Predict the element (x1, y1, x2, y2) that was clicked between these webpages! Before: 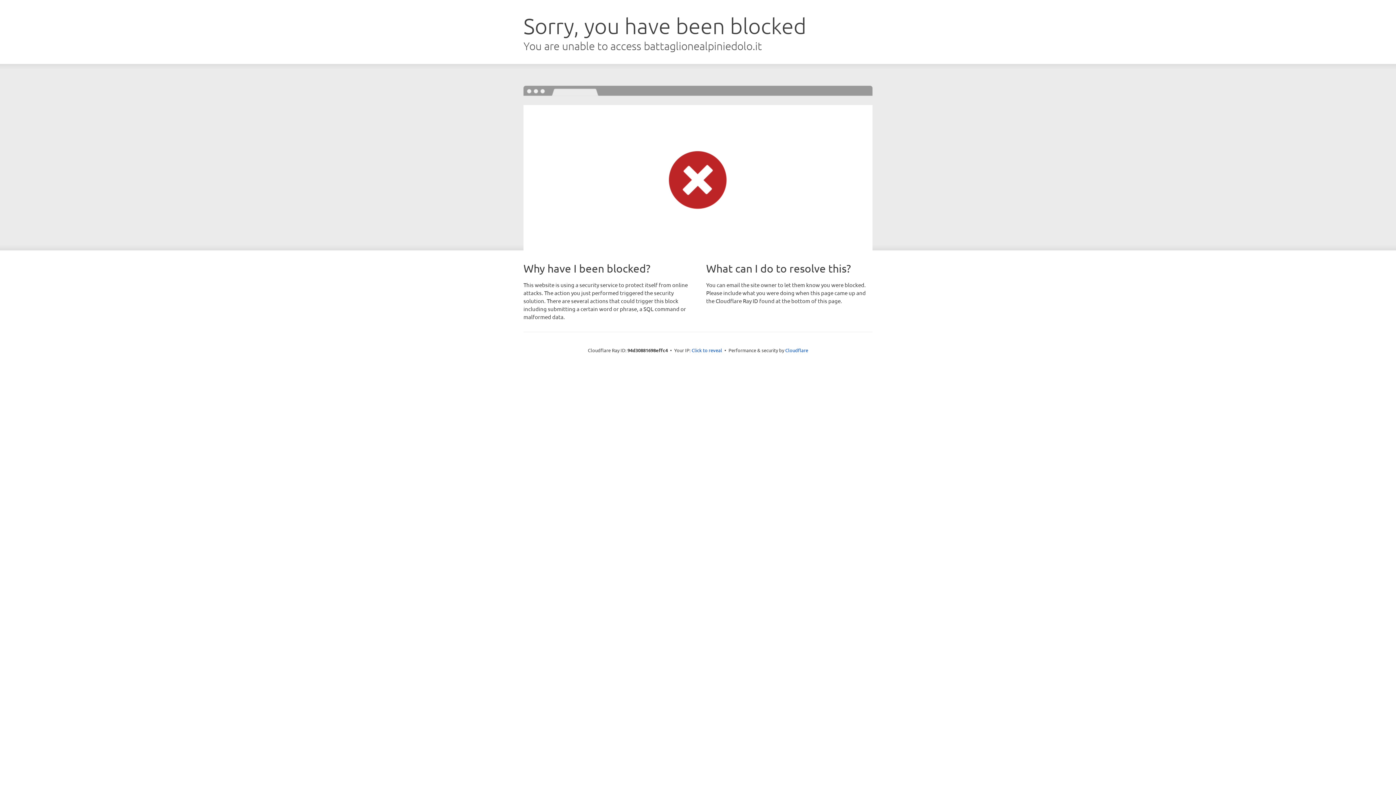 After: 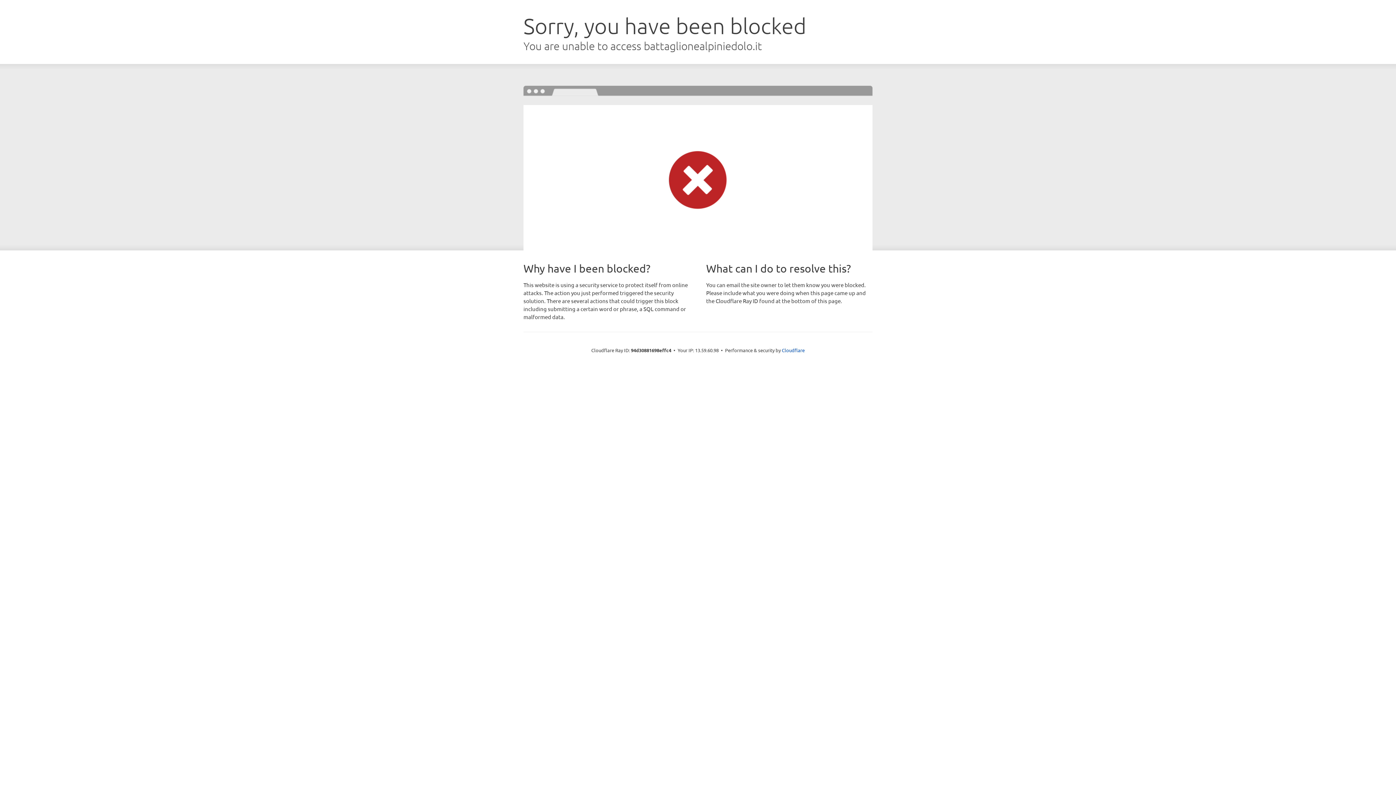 Action: bbox: (691, 346, 722, 353) label: Click to reveal